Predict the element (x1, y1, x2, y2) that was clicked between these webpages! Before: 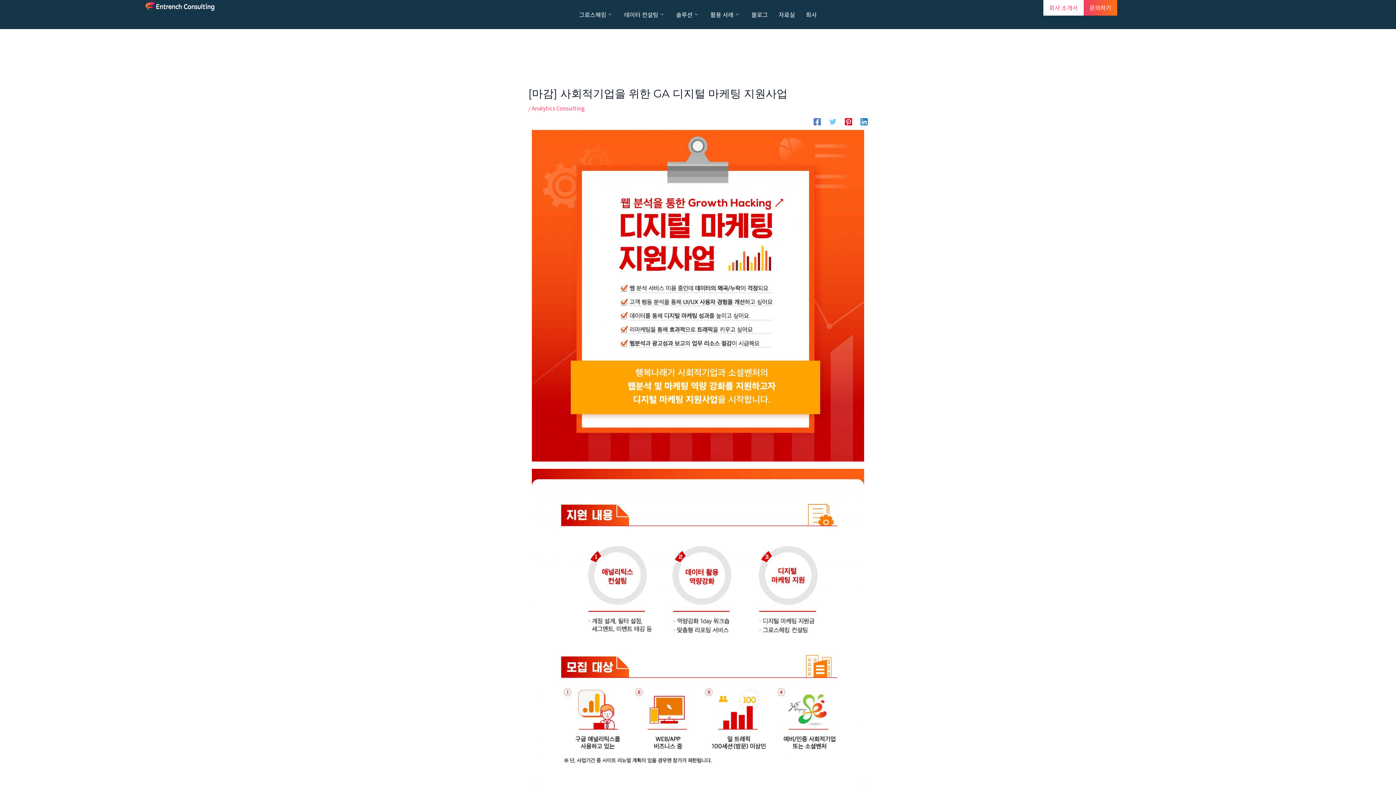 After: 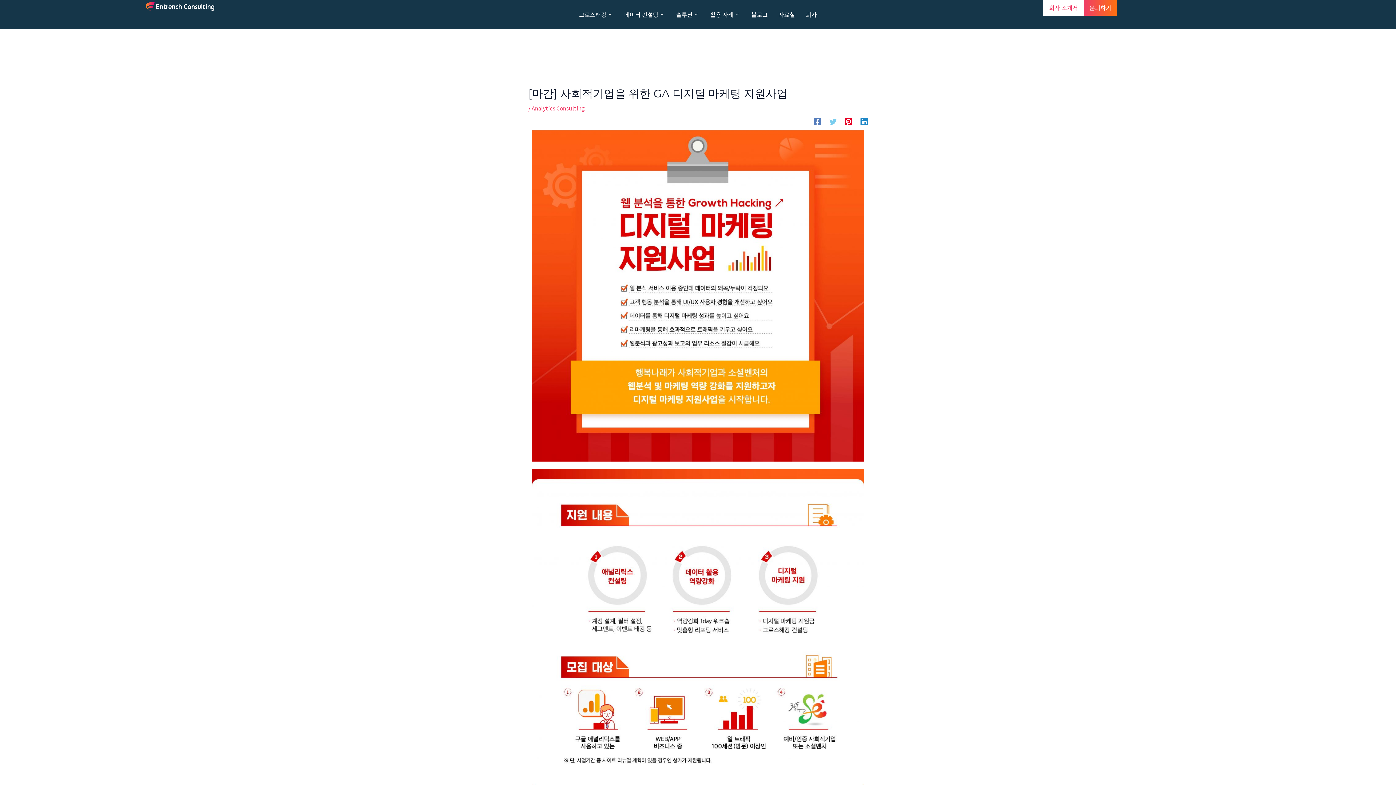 Action: label: Linkedin bbox: (860, 117, 867, 125)